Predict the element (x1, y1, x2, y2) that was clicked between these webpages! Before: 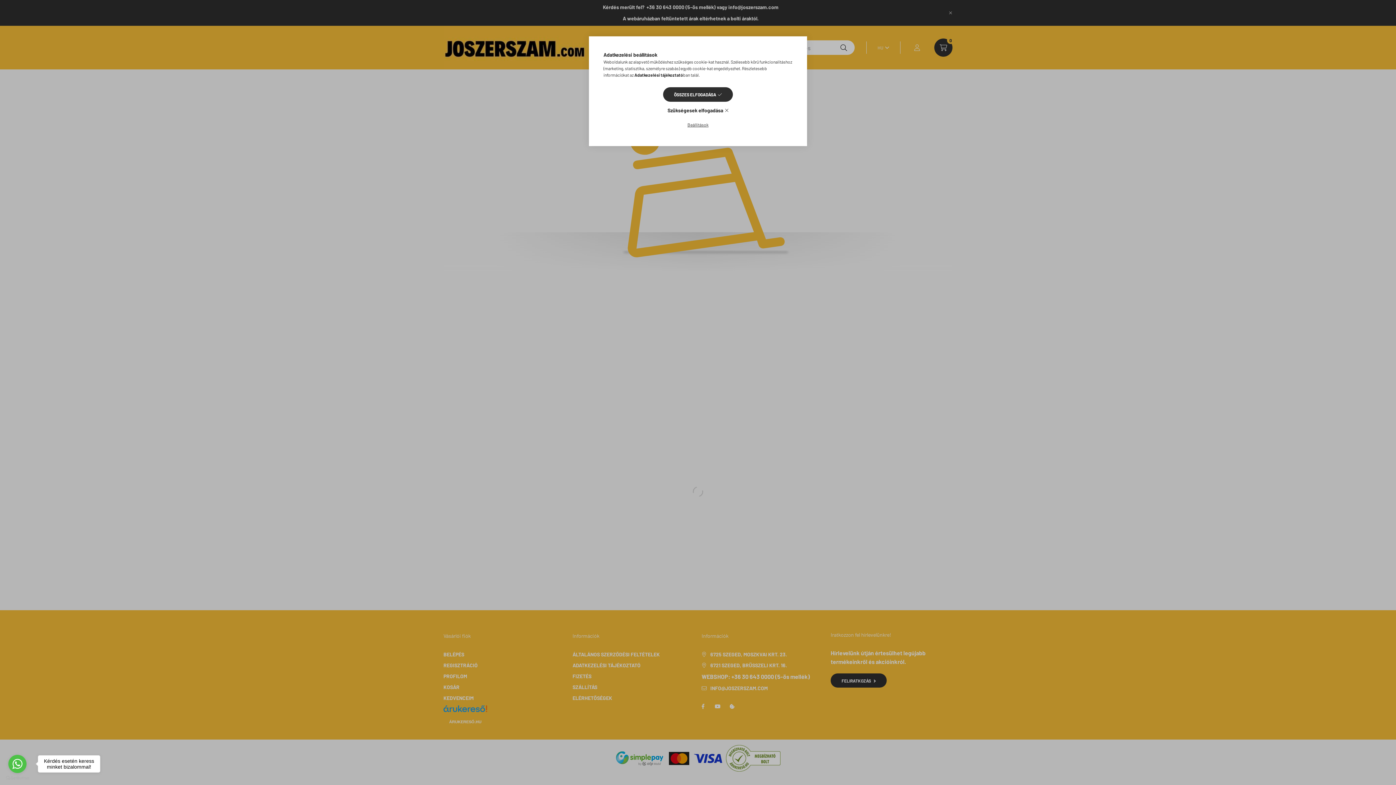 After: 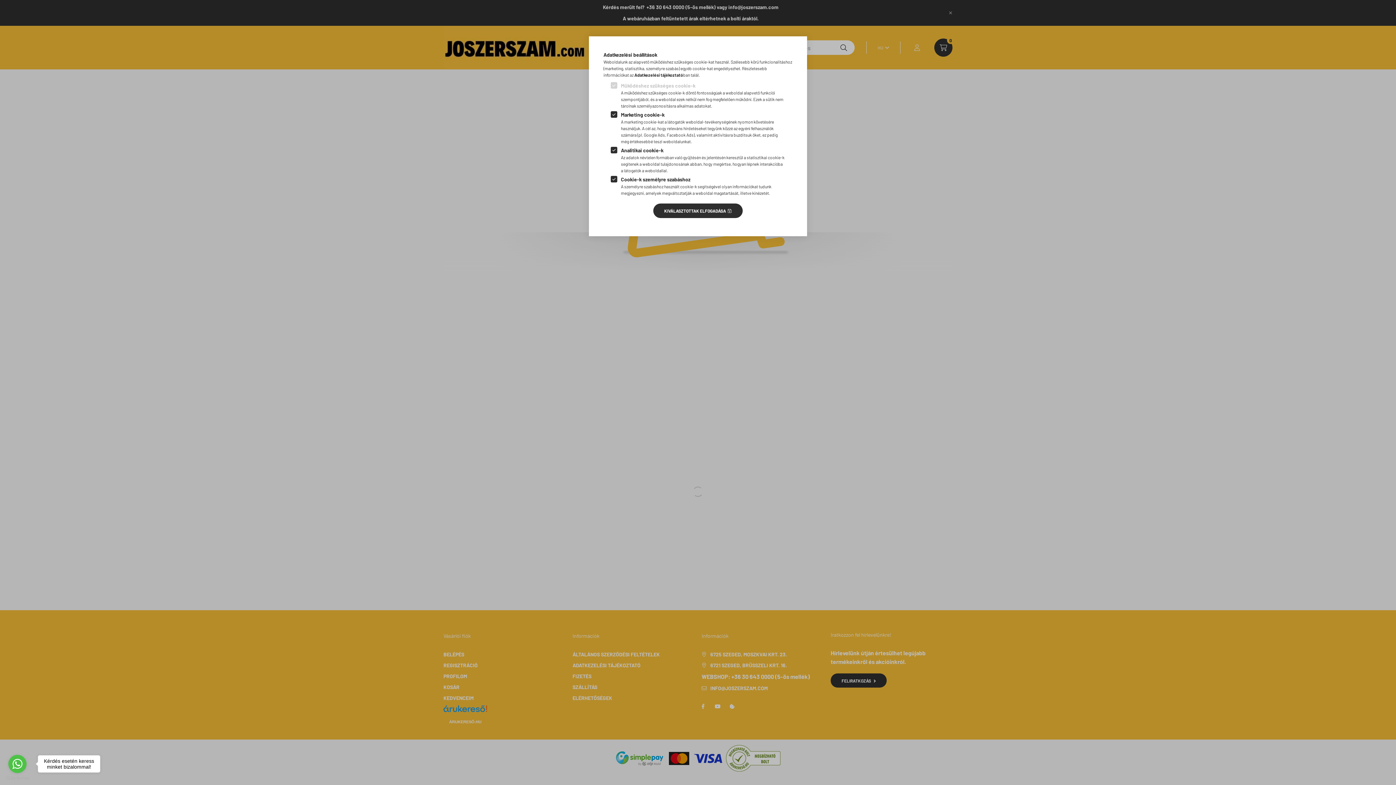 Action: bbox: (676, 117, 719, 131) label: Beállítások